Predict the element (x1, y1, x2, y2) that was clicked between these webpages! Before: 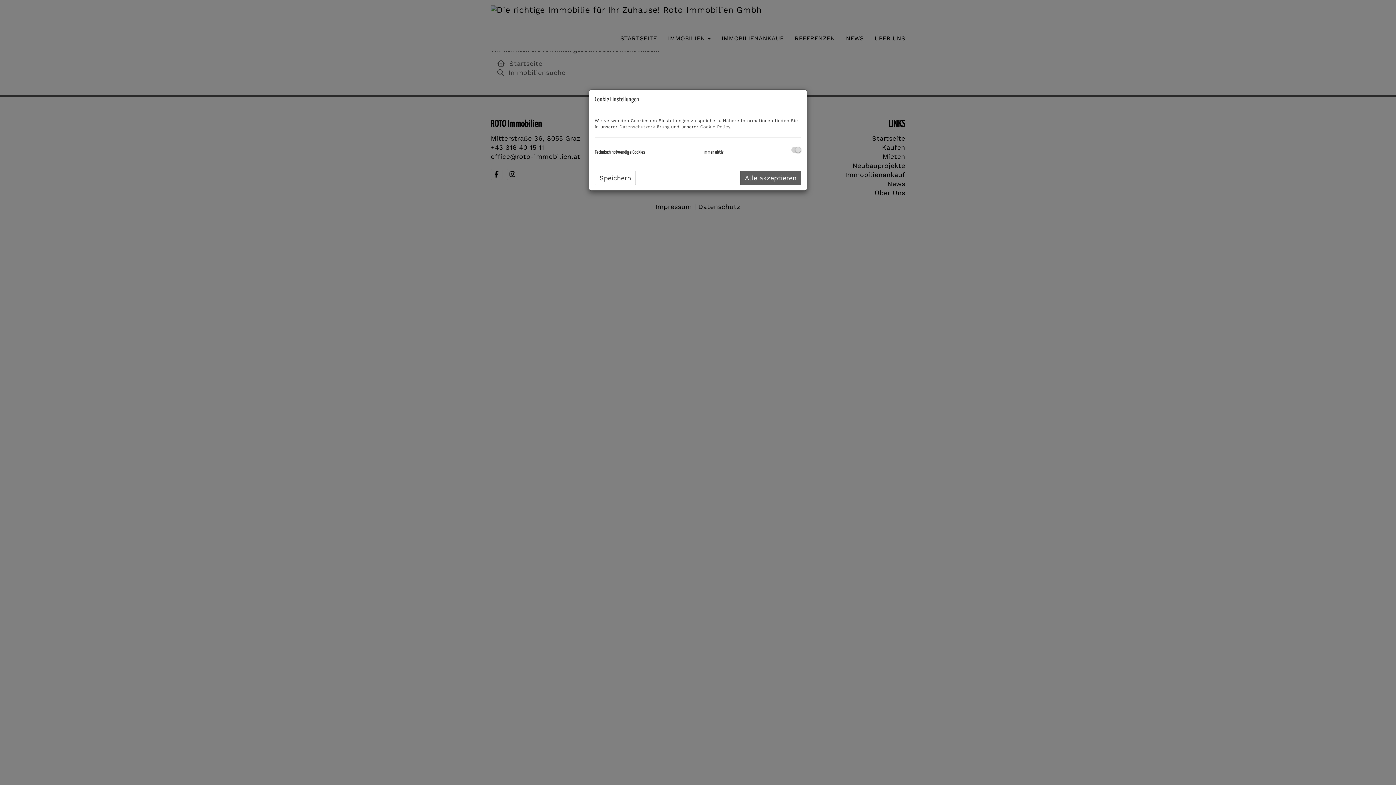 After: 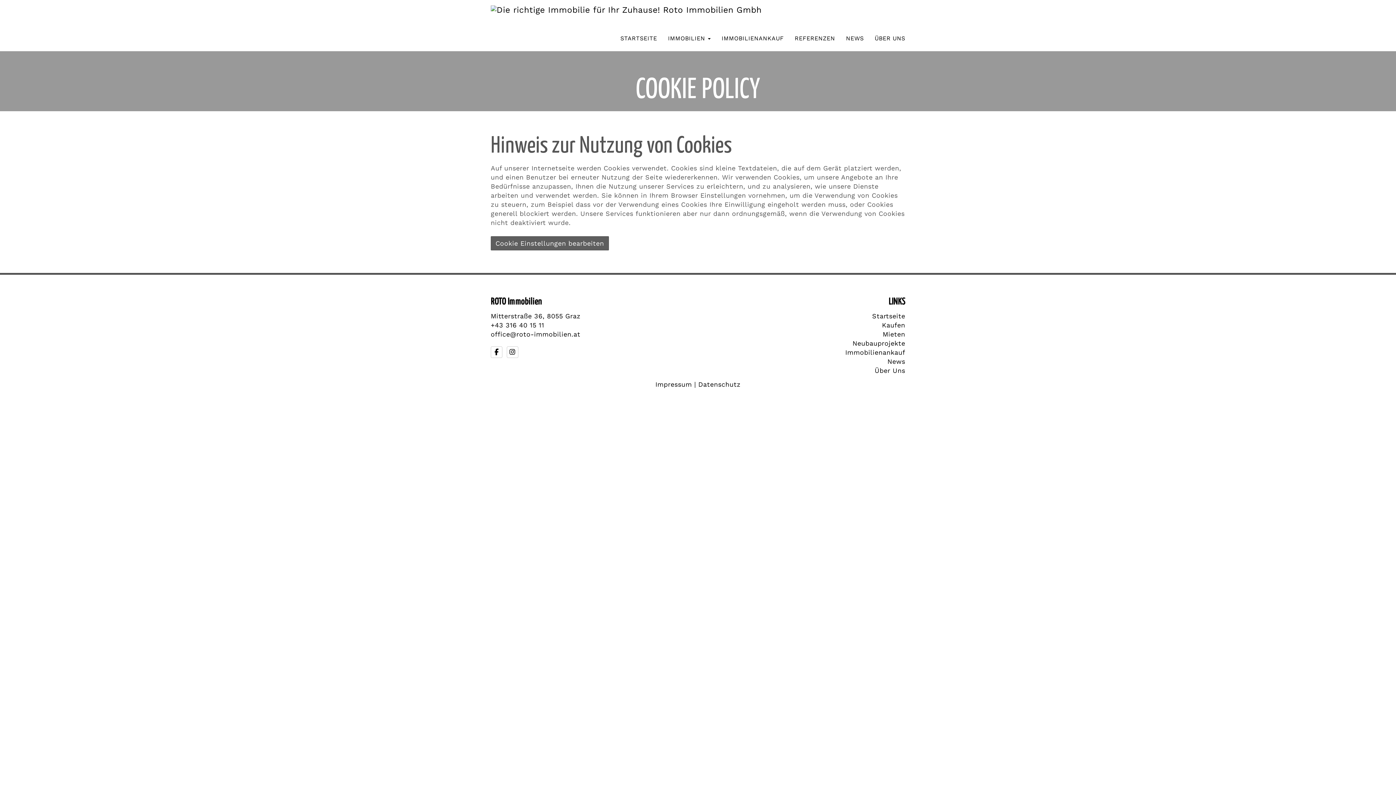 Action: bbox: (700, 124, 730, 129) label: Cookie Policy